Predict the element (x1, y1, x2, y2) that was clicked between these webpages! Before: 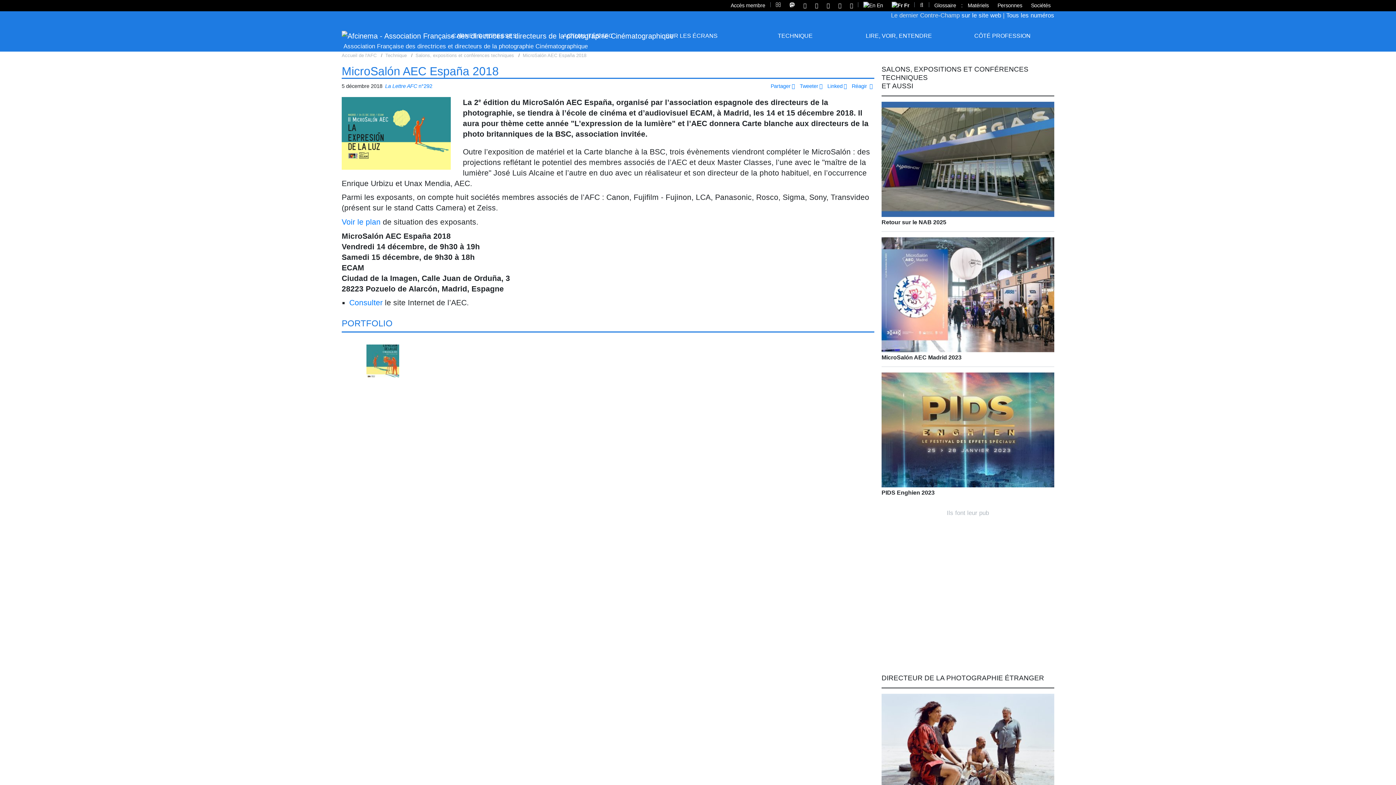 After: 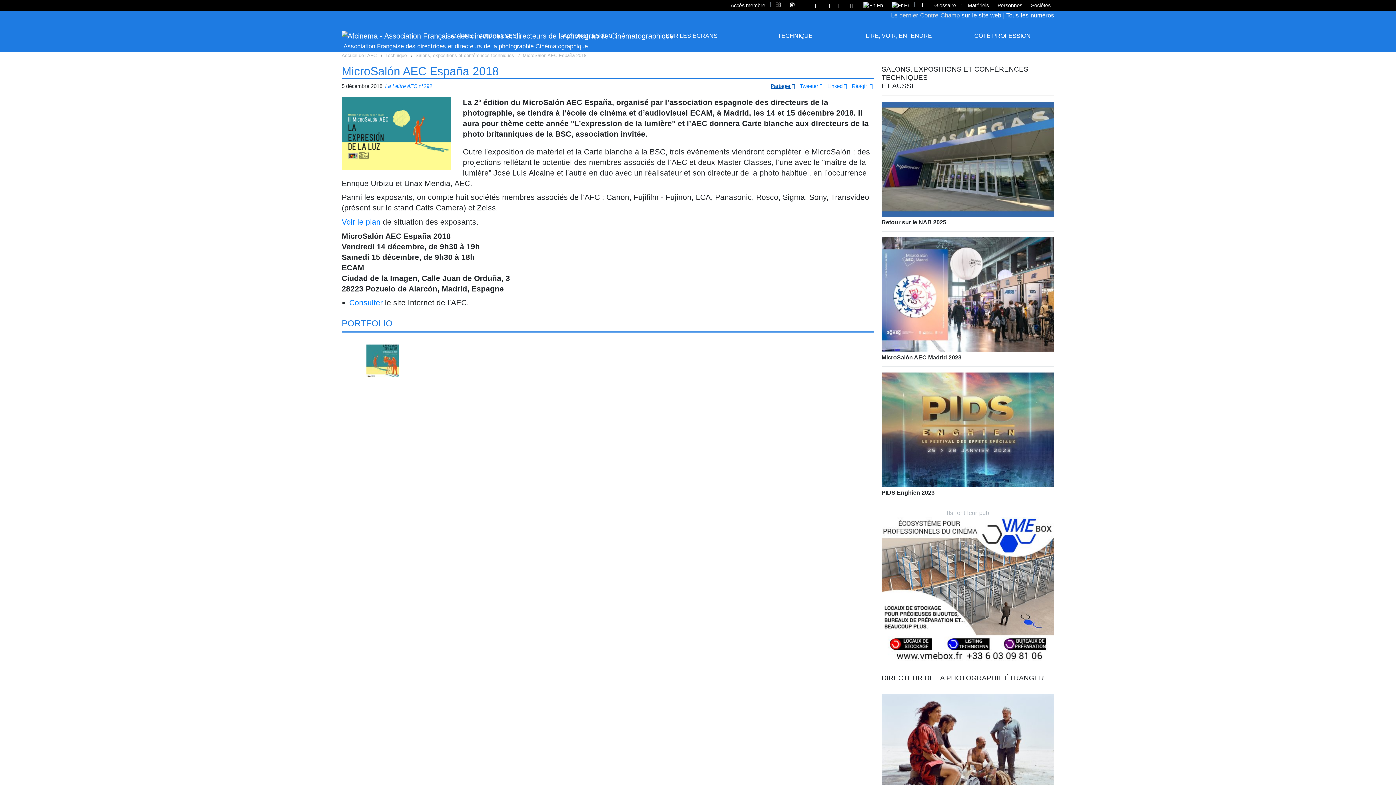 Action: label: Partager bbox: (770, 82, 794, 89)